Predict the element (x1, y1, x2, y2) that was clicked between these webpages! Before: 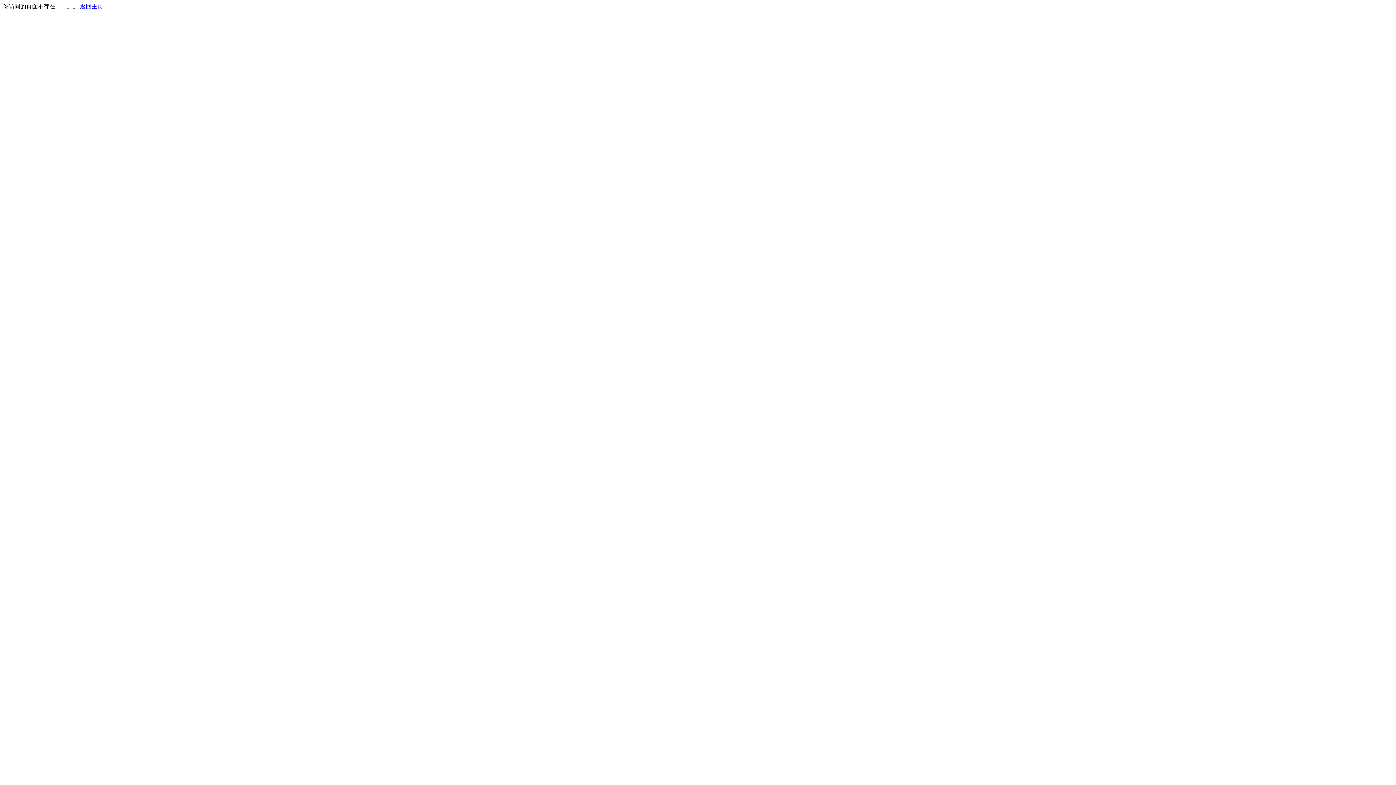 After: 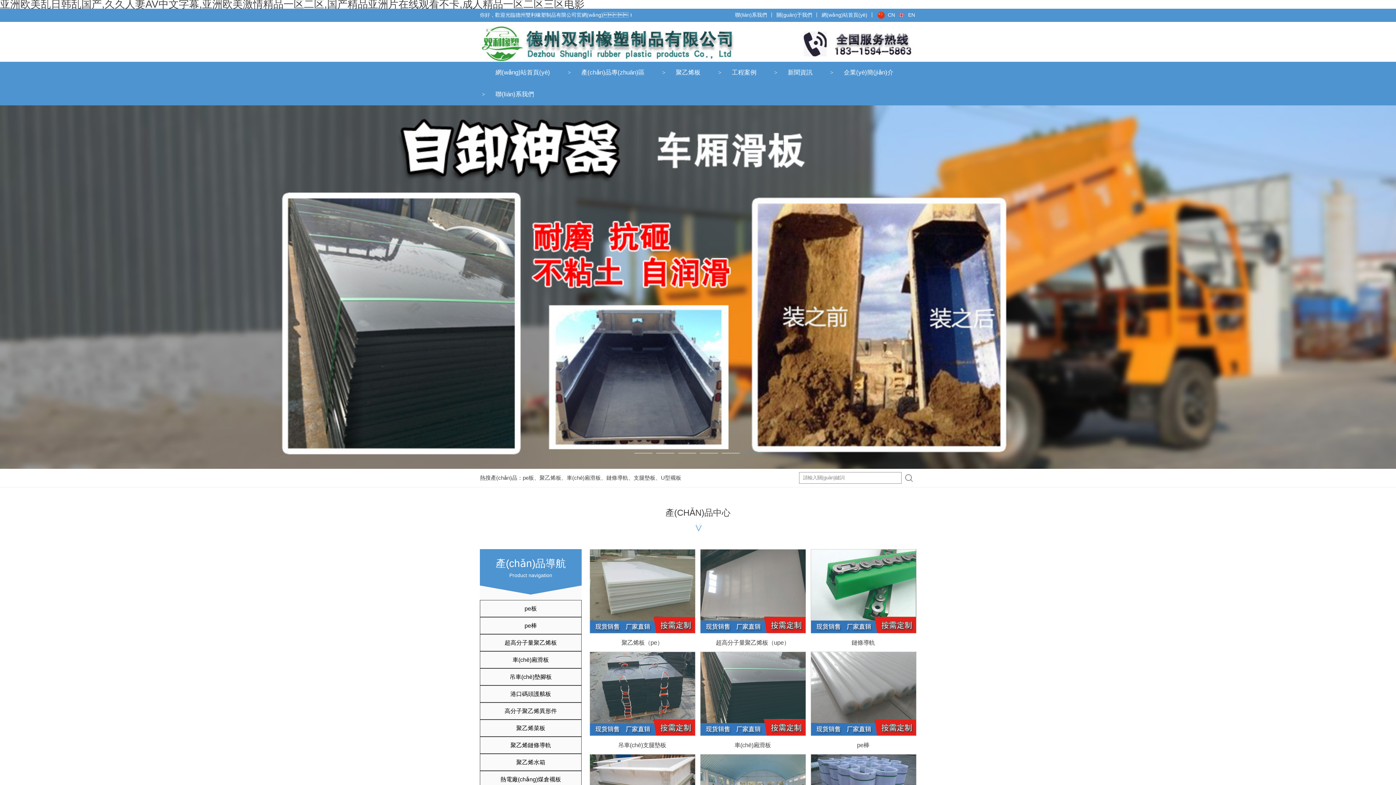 Action: label: 返回主页 bbox: (80, 3, 103, 9)